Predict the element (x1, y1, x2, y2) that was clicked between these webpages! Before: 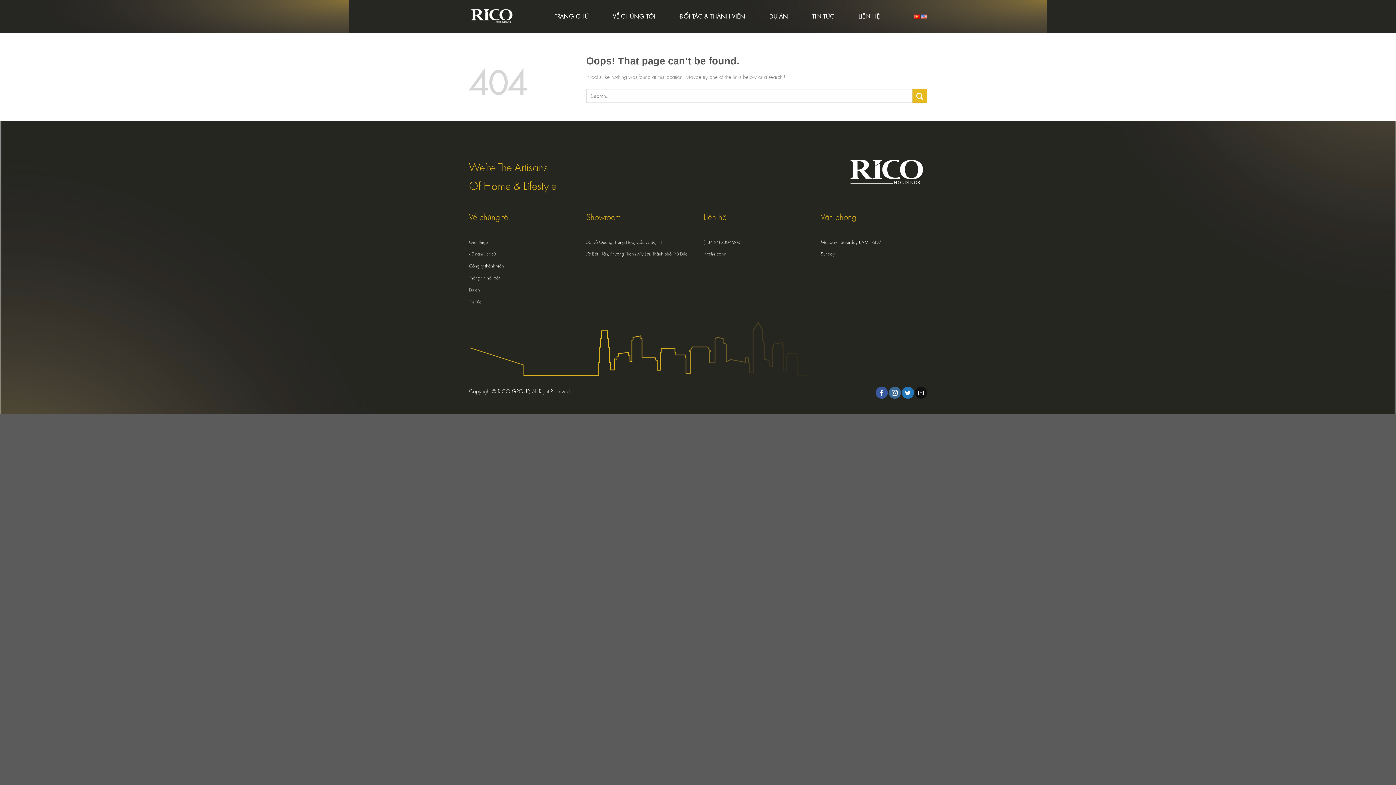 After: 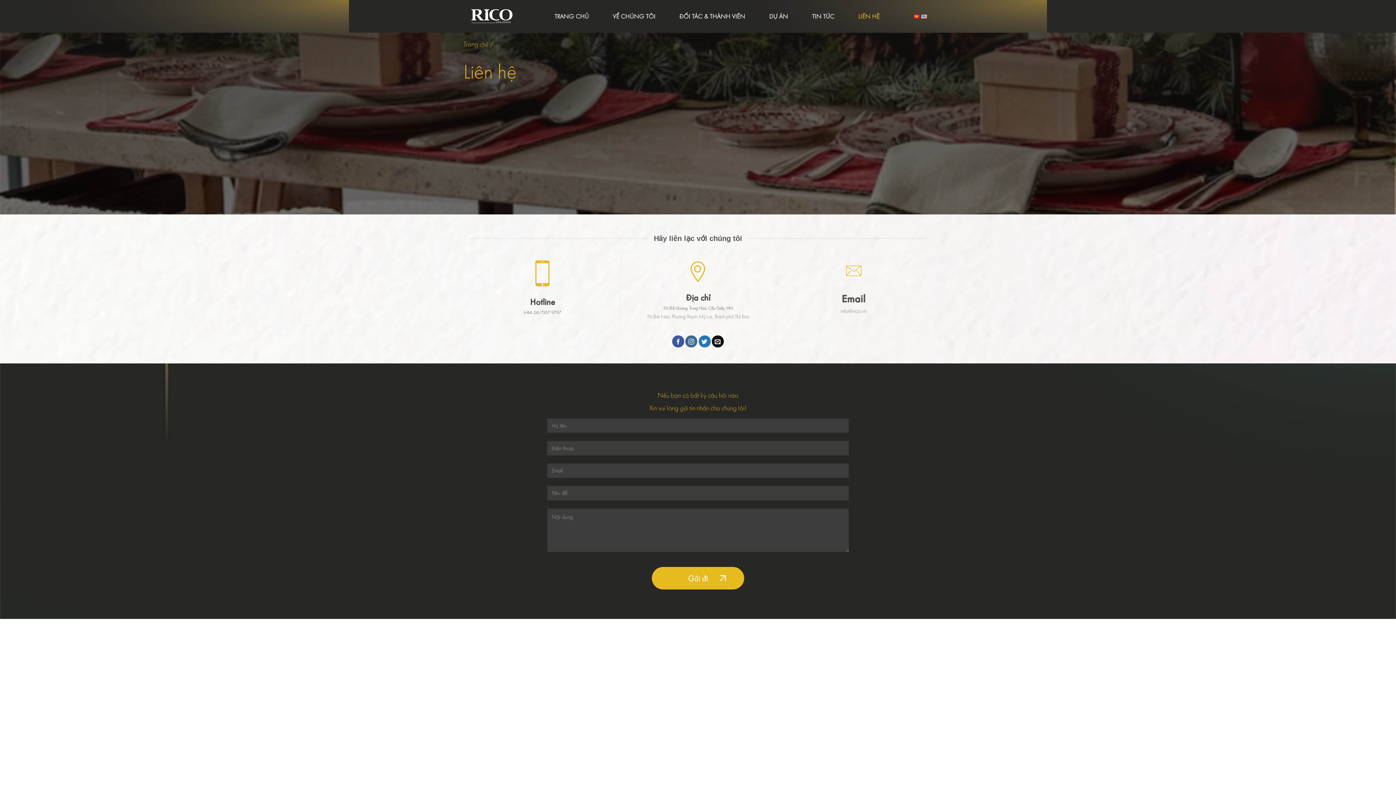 Action: label: LIÊN HỆ bbox: (851, 9, 887, 22)